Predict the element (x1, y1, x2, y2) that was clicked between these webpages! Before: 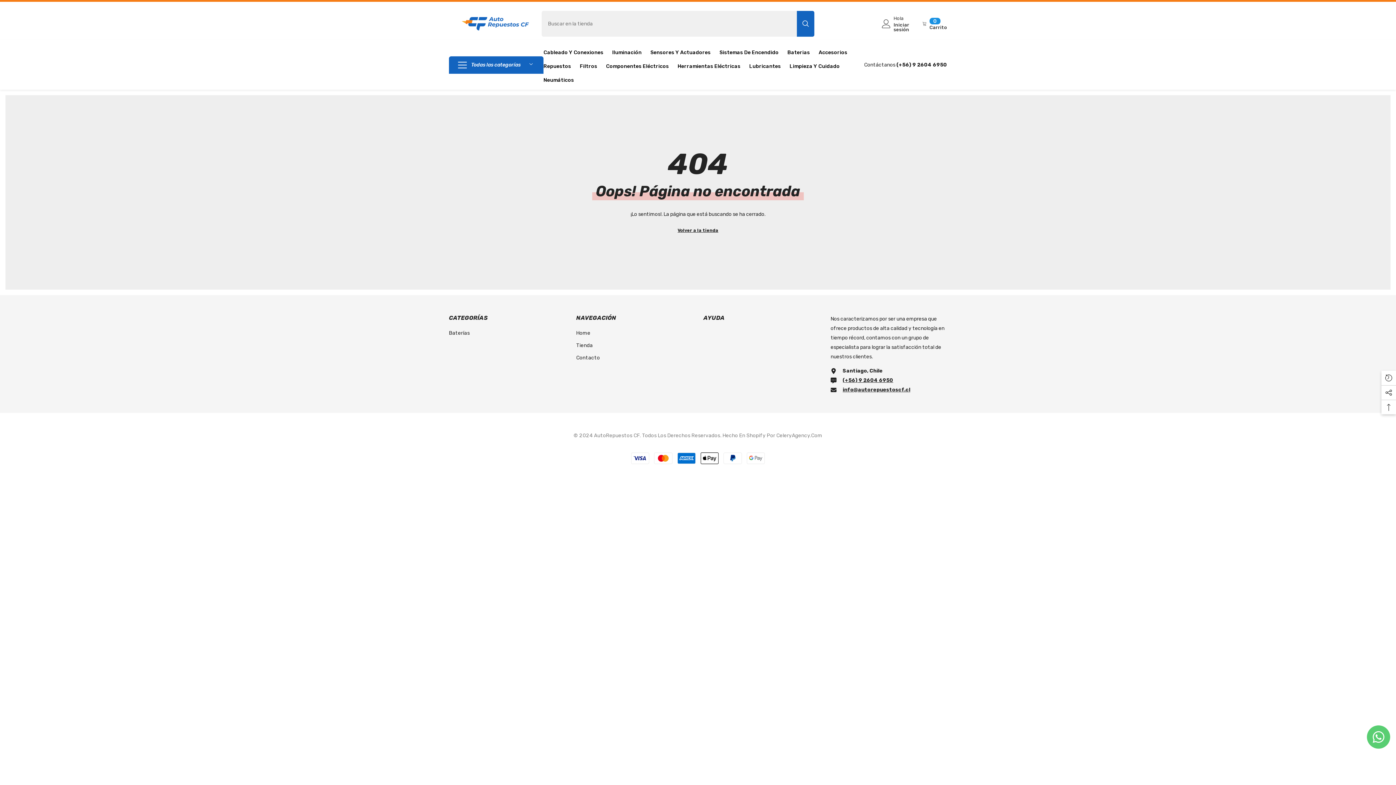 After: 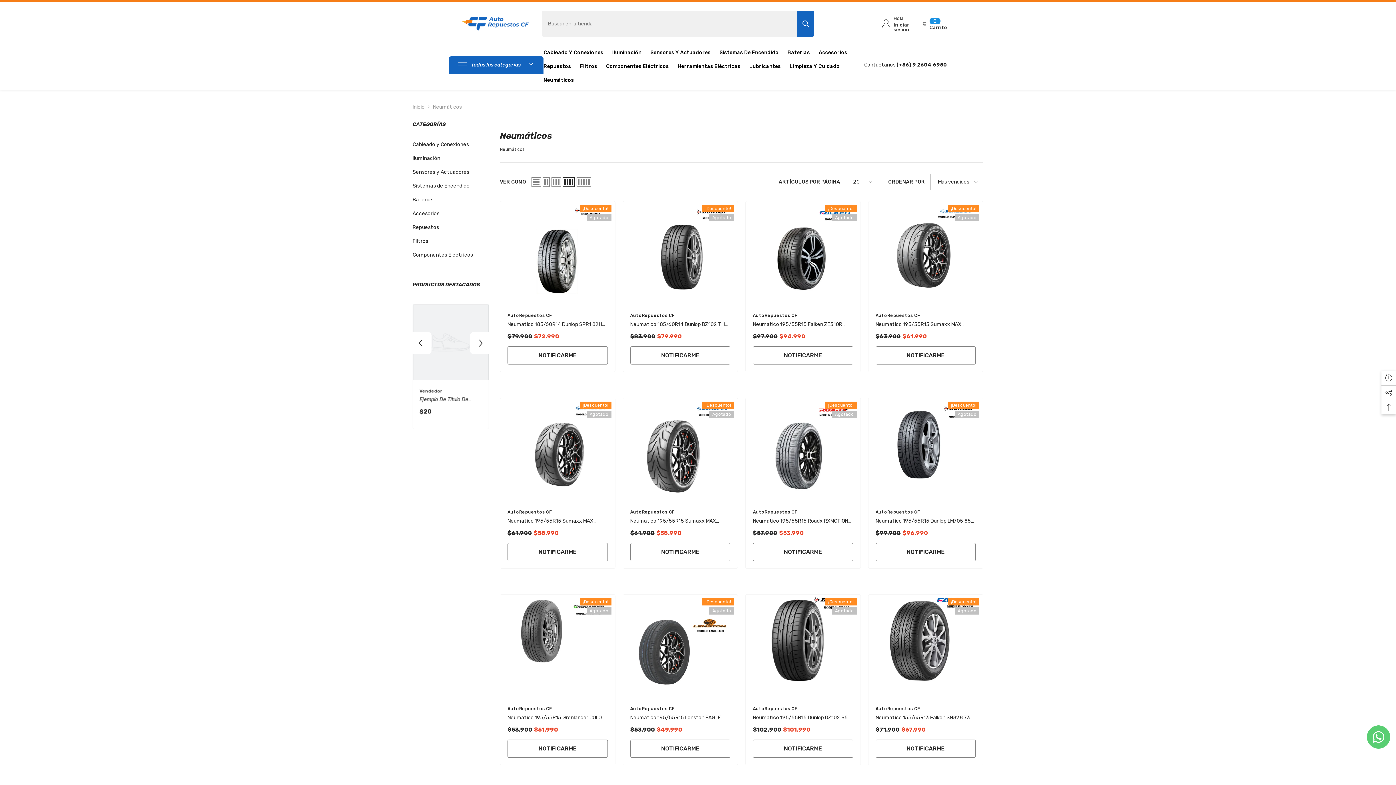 Action: bbox: (539, 76, 578, 89) label: Neumáticos